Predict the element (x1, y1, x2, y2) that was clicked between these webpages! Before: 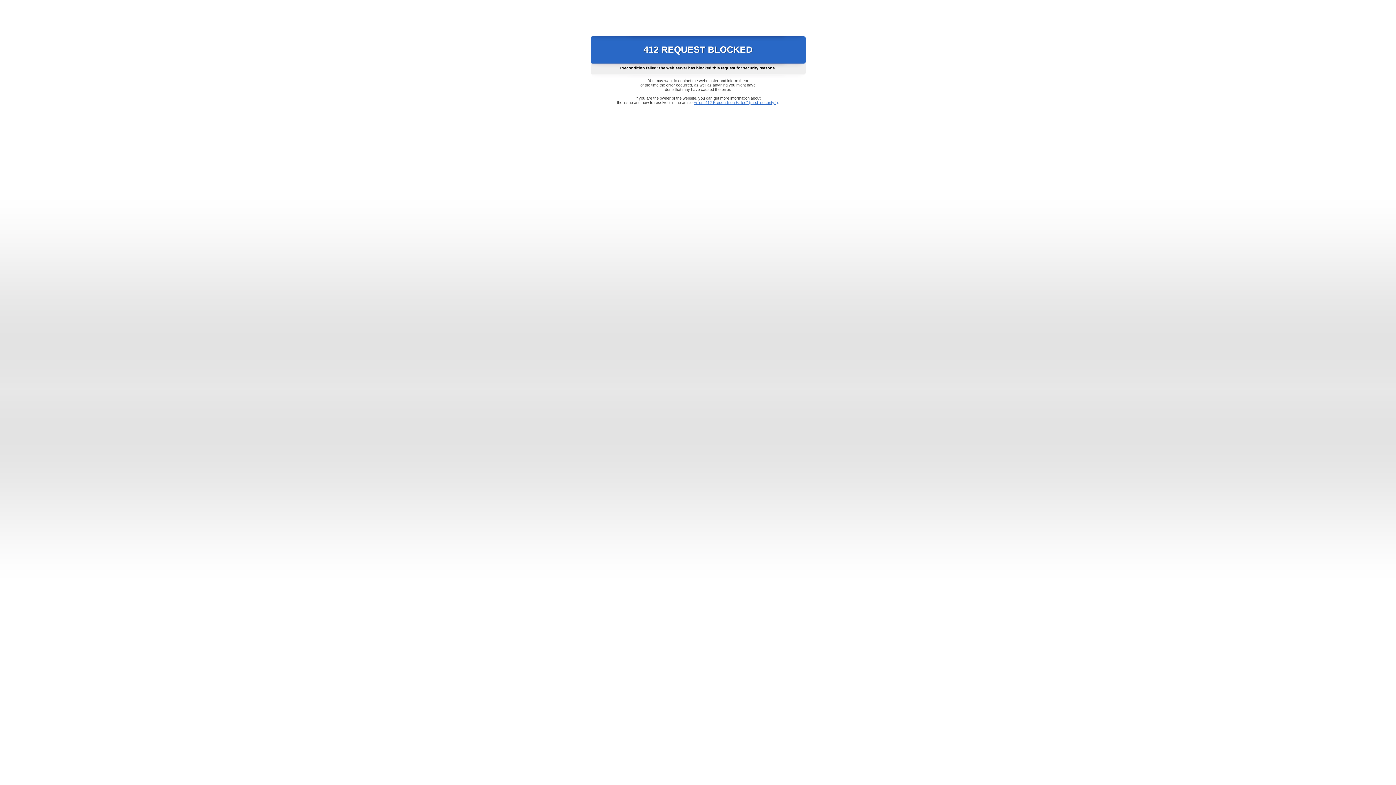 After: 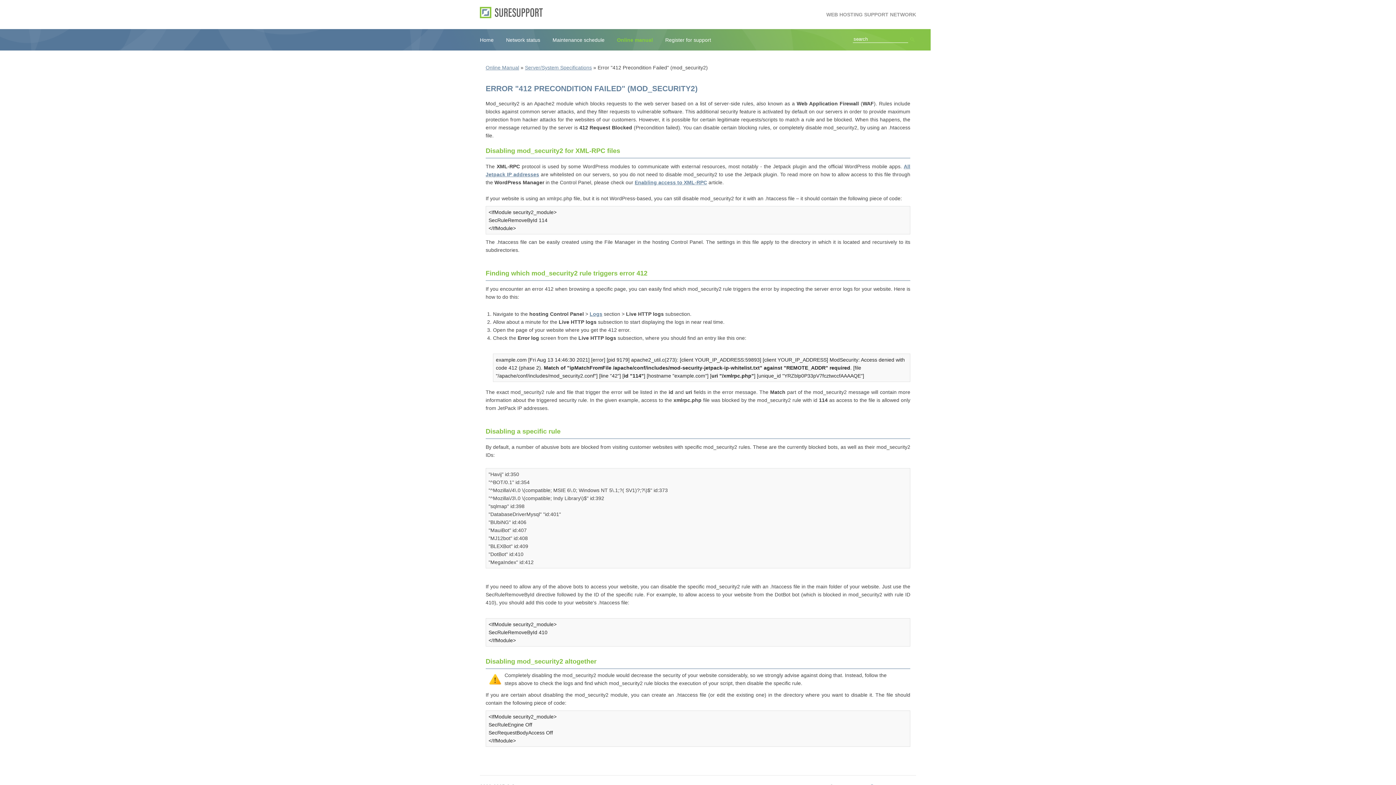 Action: bbox: (693, 100, 778, 104) label: Error "412 Precondition Failed" (mod_security2)